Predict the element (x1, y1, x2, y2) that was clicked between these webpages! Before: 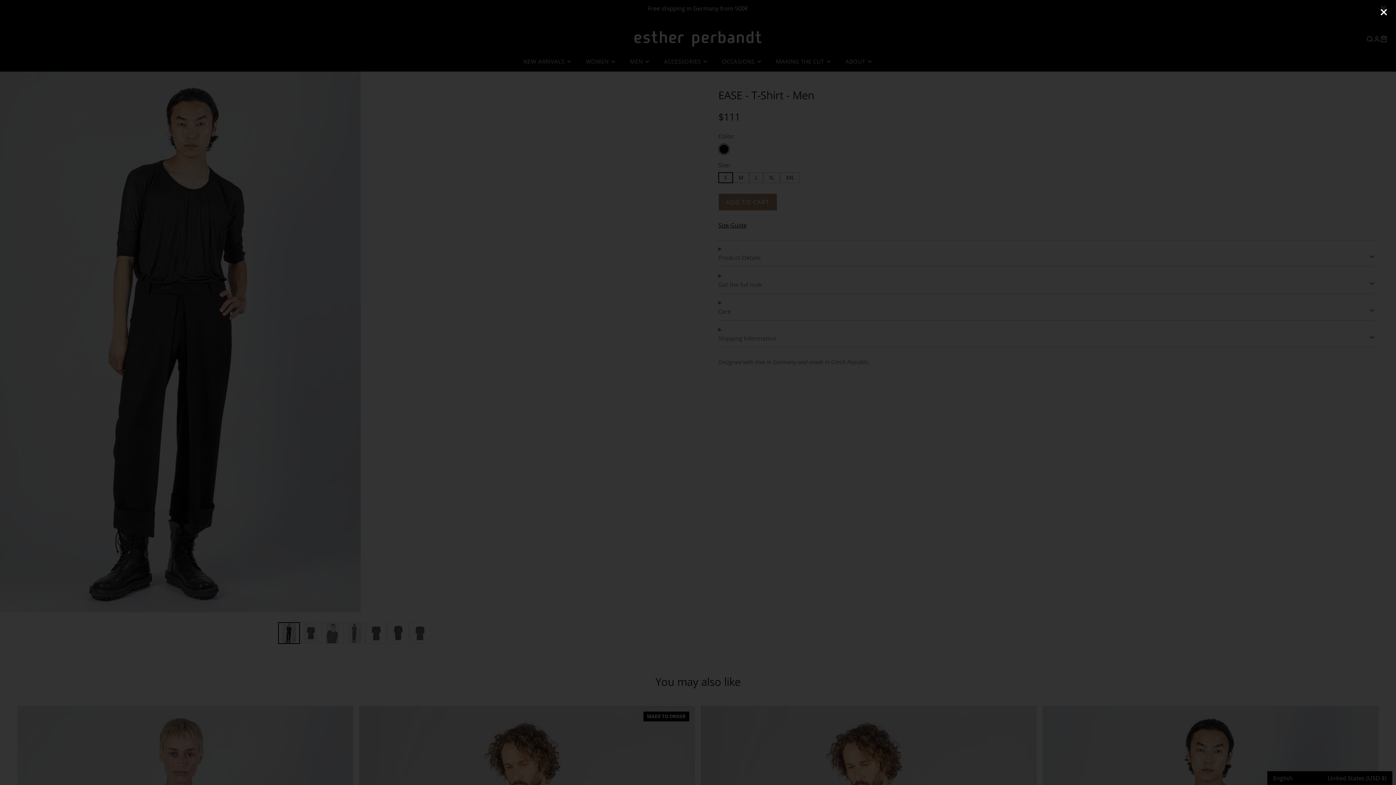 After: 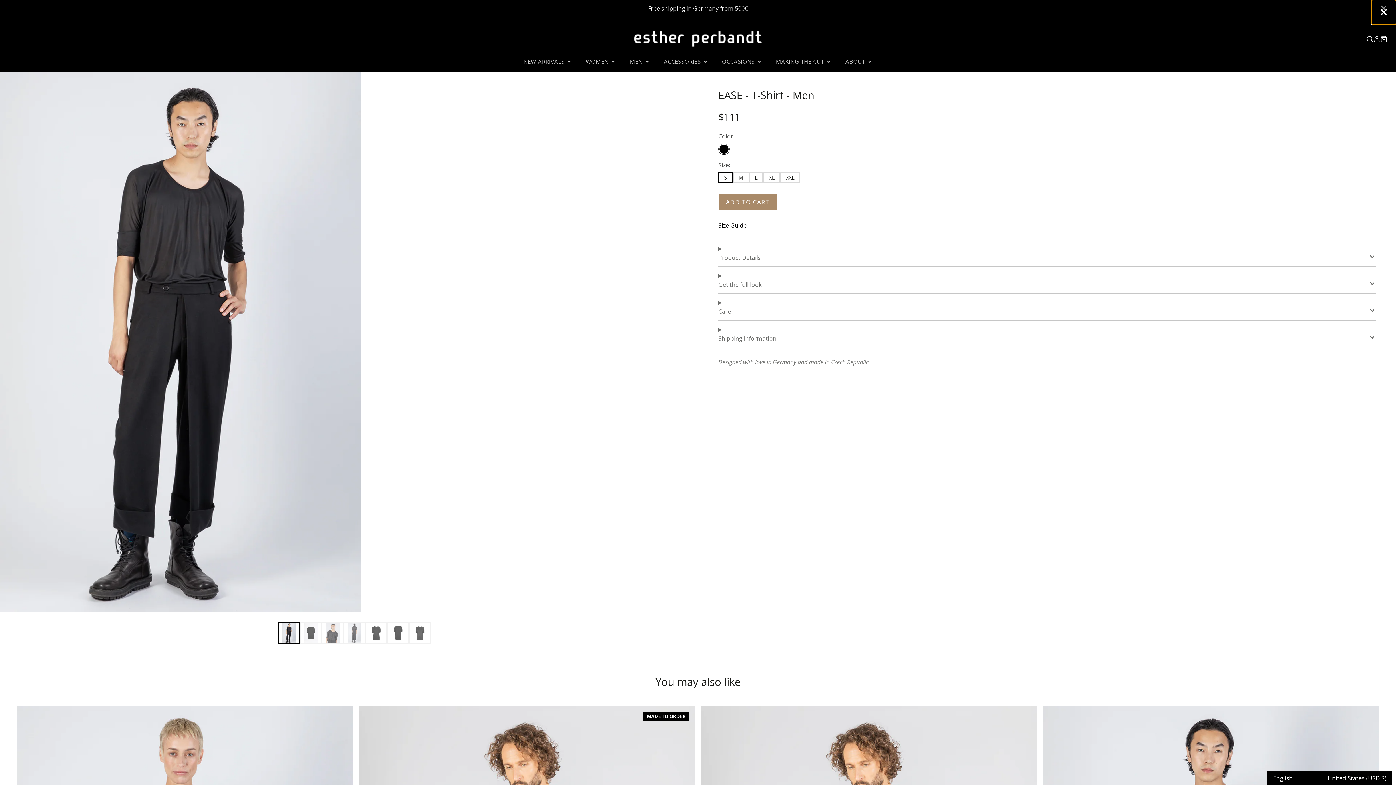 Action: bbox: (1371, 0, 1396, 24)